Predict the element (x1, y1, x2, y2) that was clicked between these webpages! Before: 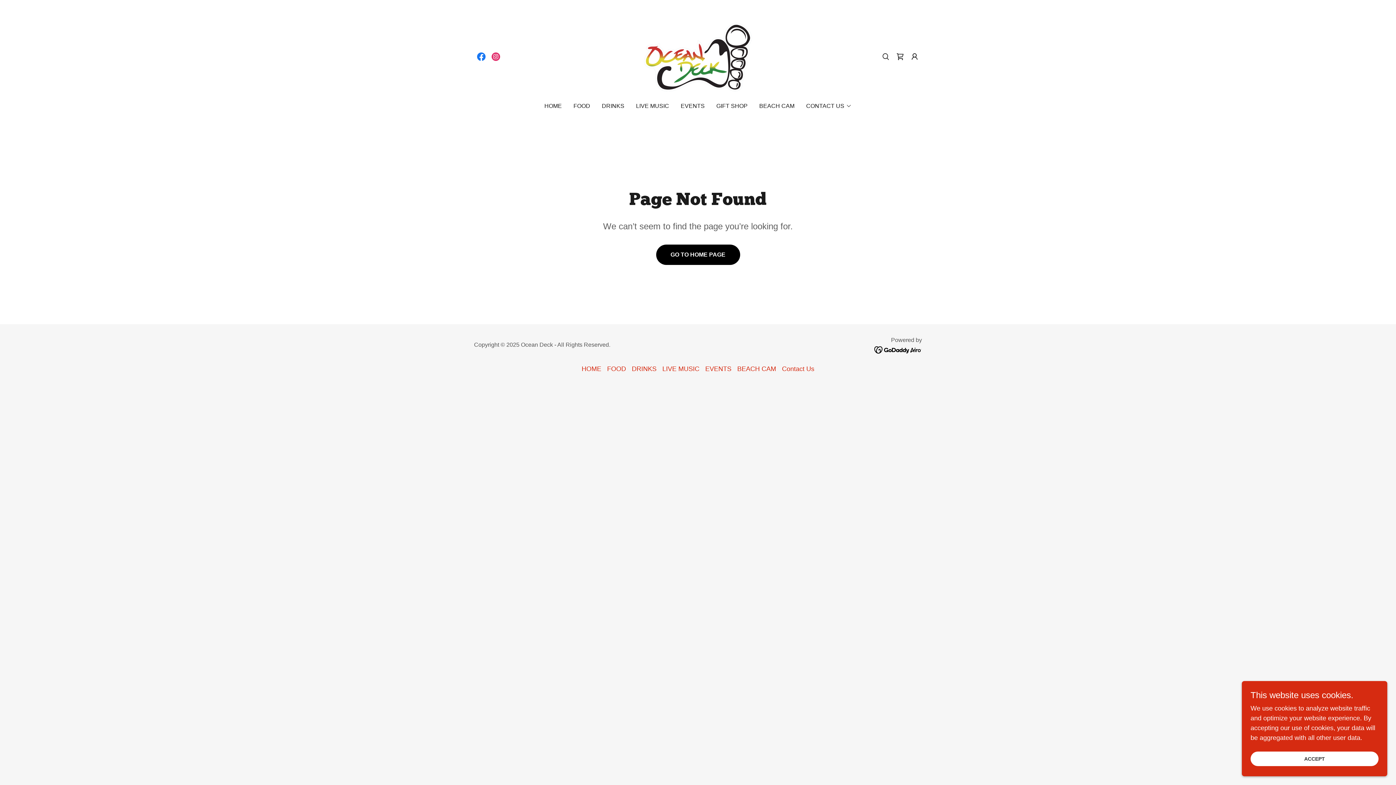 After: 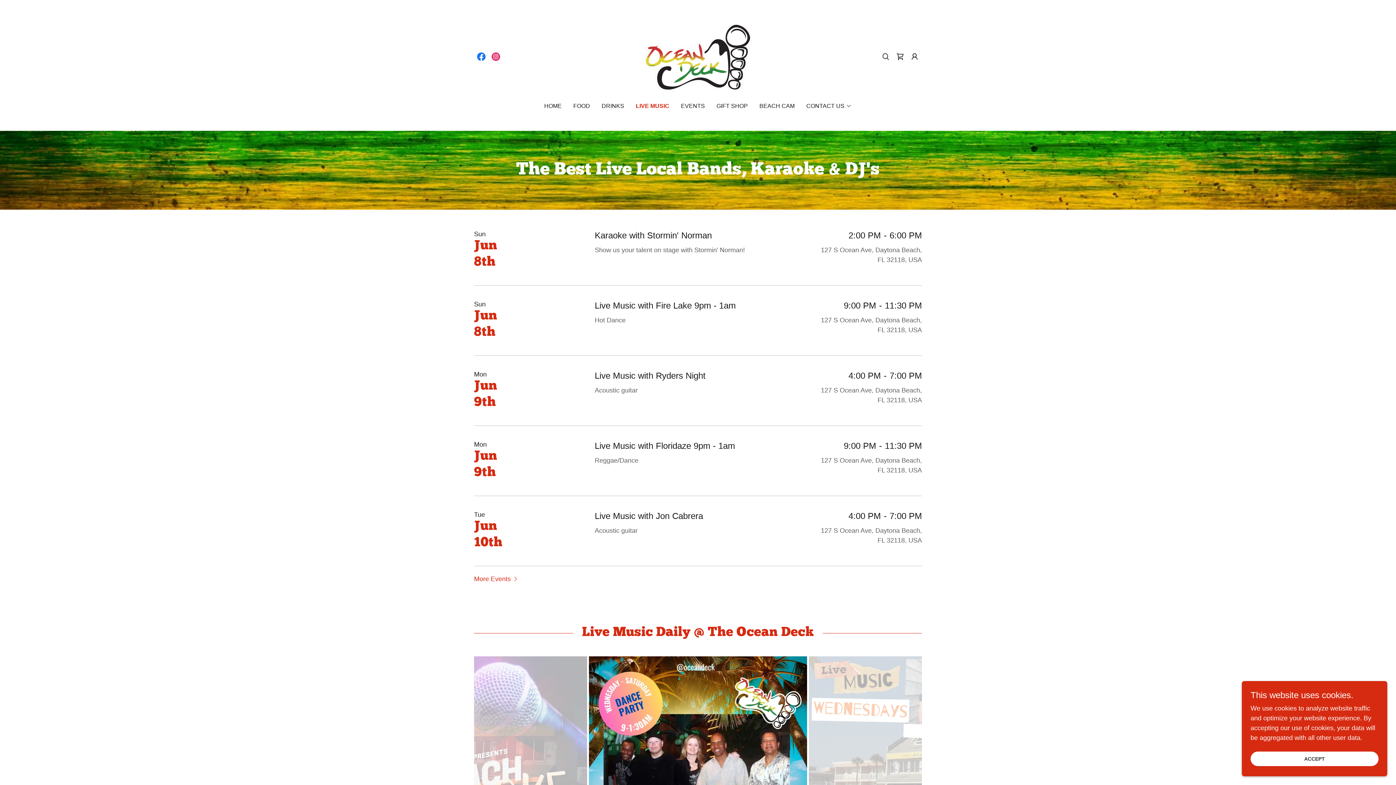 Action: bbox: (659, 362, 702, 376) label: LIVE MUSIC